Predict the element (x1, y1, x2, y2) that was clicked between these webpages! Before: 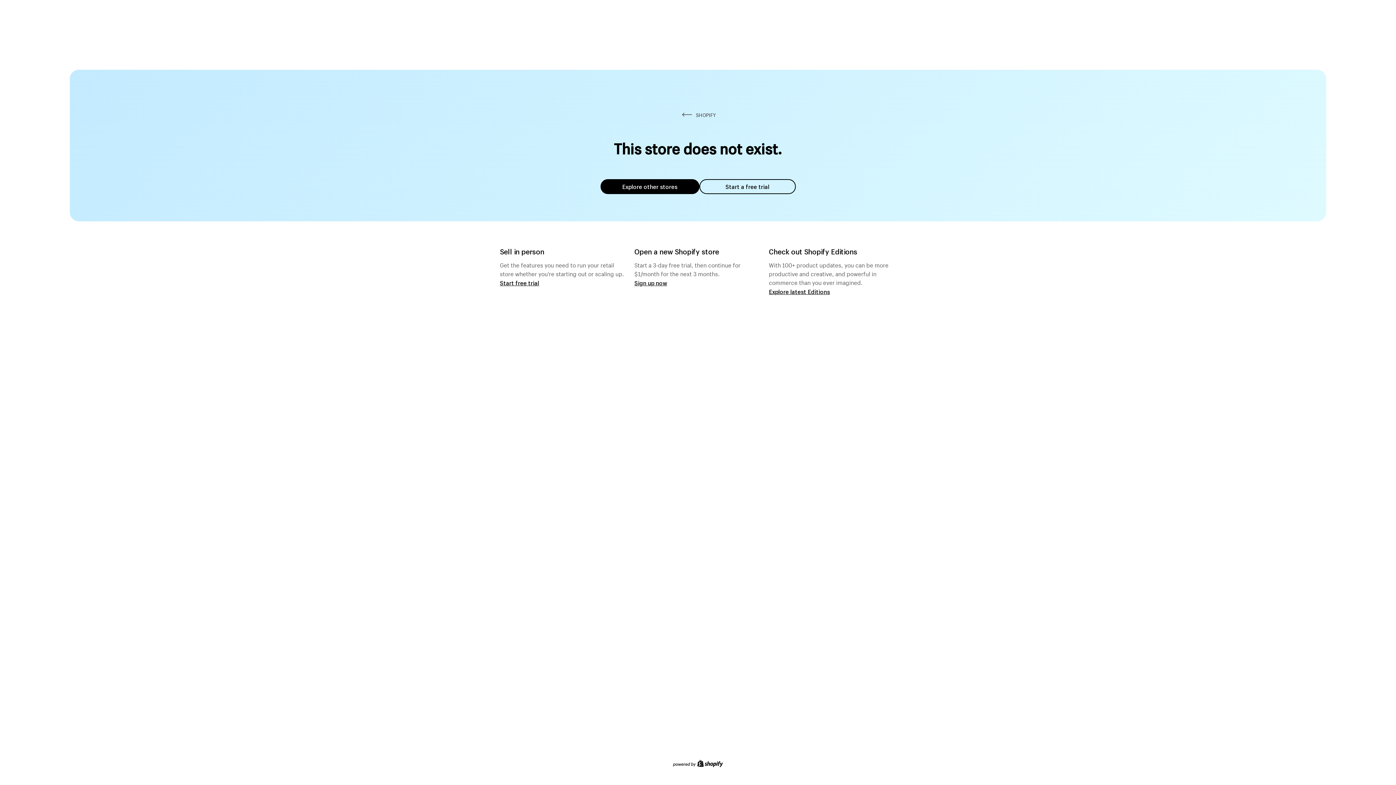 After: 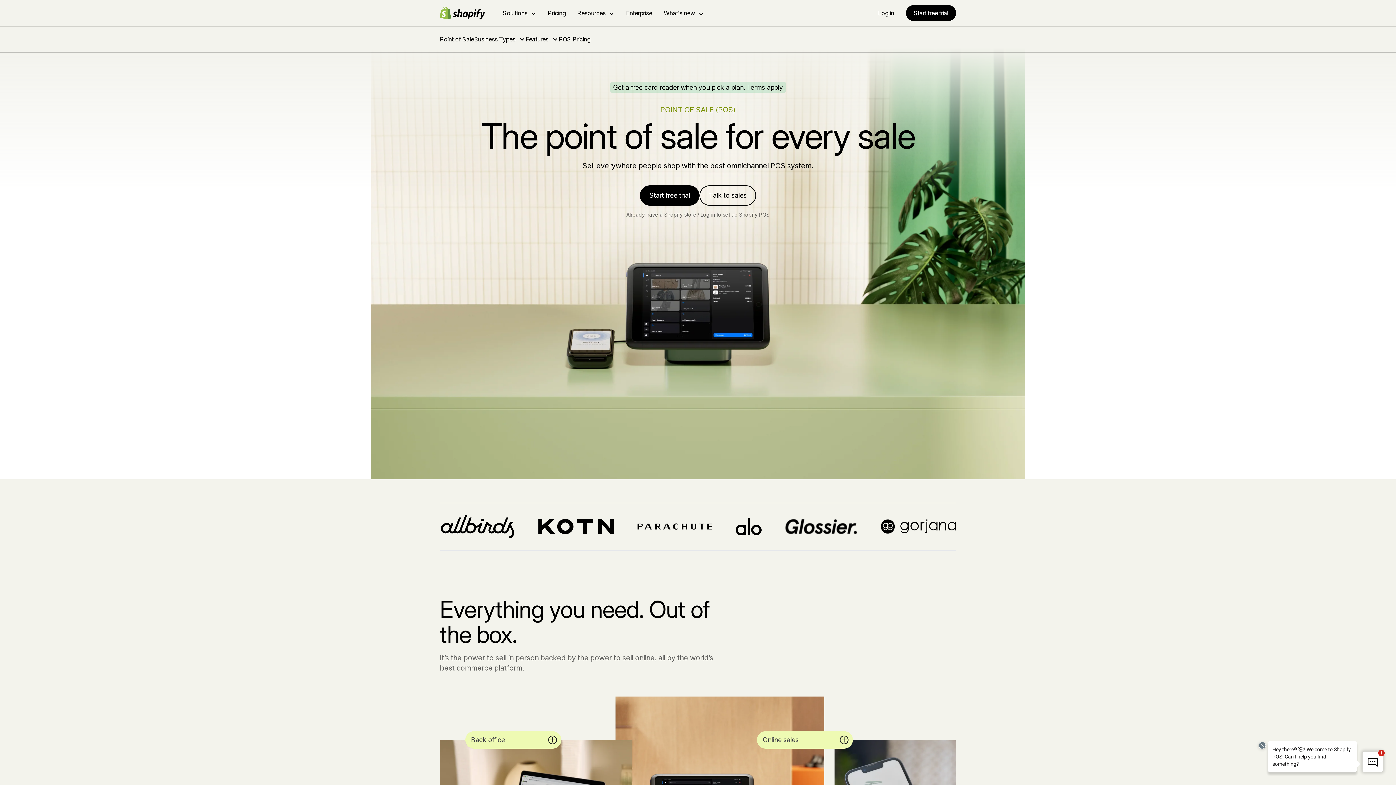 Action: bbox: (500, 279, 539, 286) label: Start free trial